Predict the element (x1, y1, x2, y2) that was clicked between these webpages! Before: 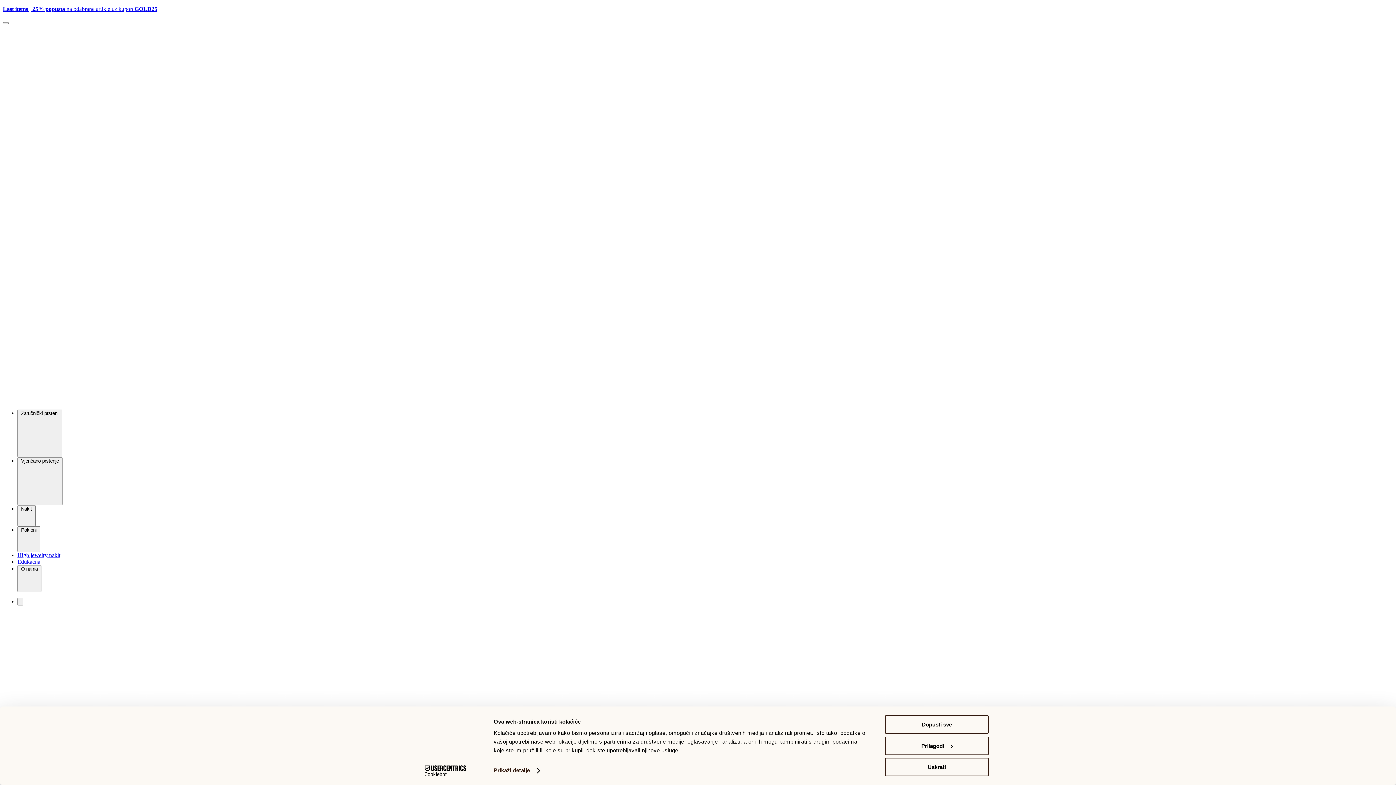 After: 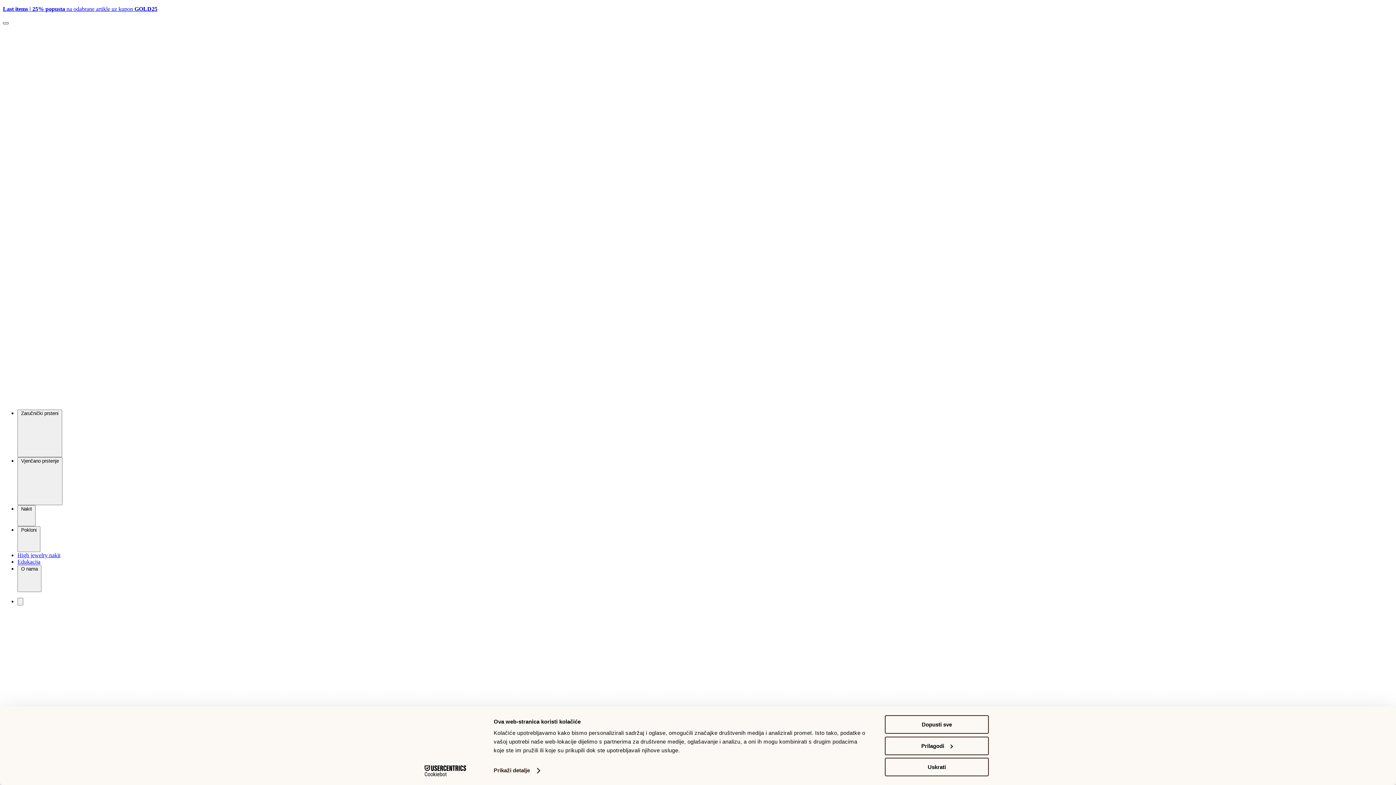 Action: label: hamburger trigger bbox: (2, 22, 8, 24)